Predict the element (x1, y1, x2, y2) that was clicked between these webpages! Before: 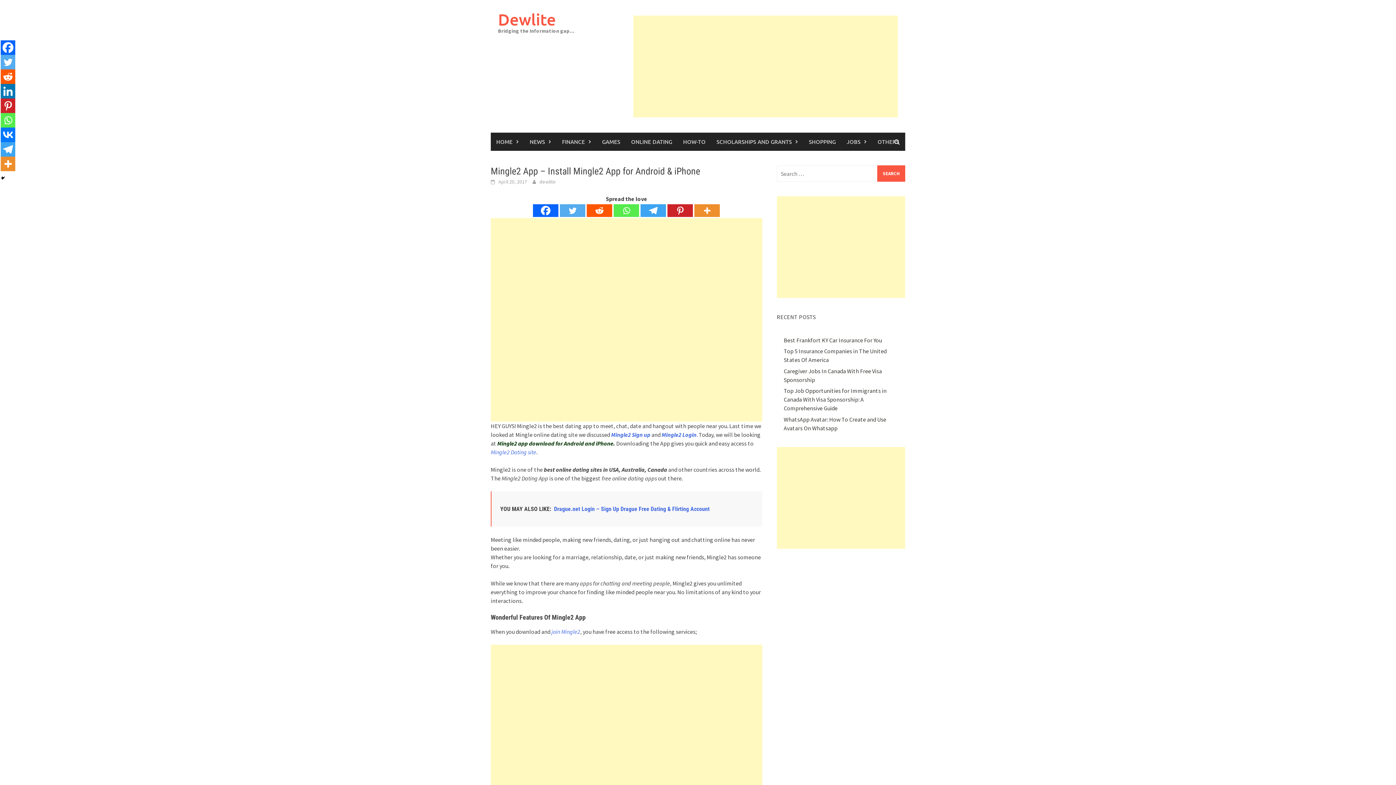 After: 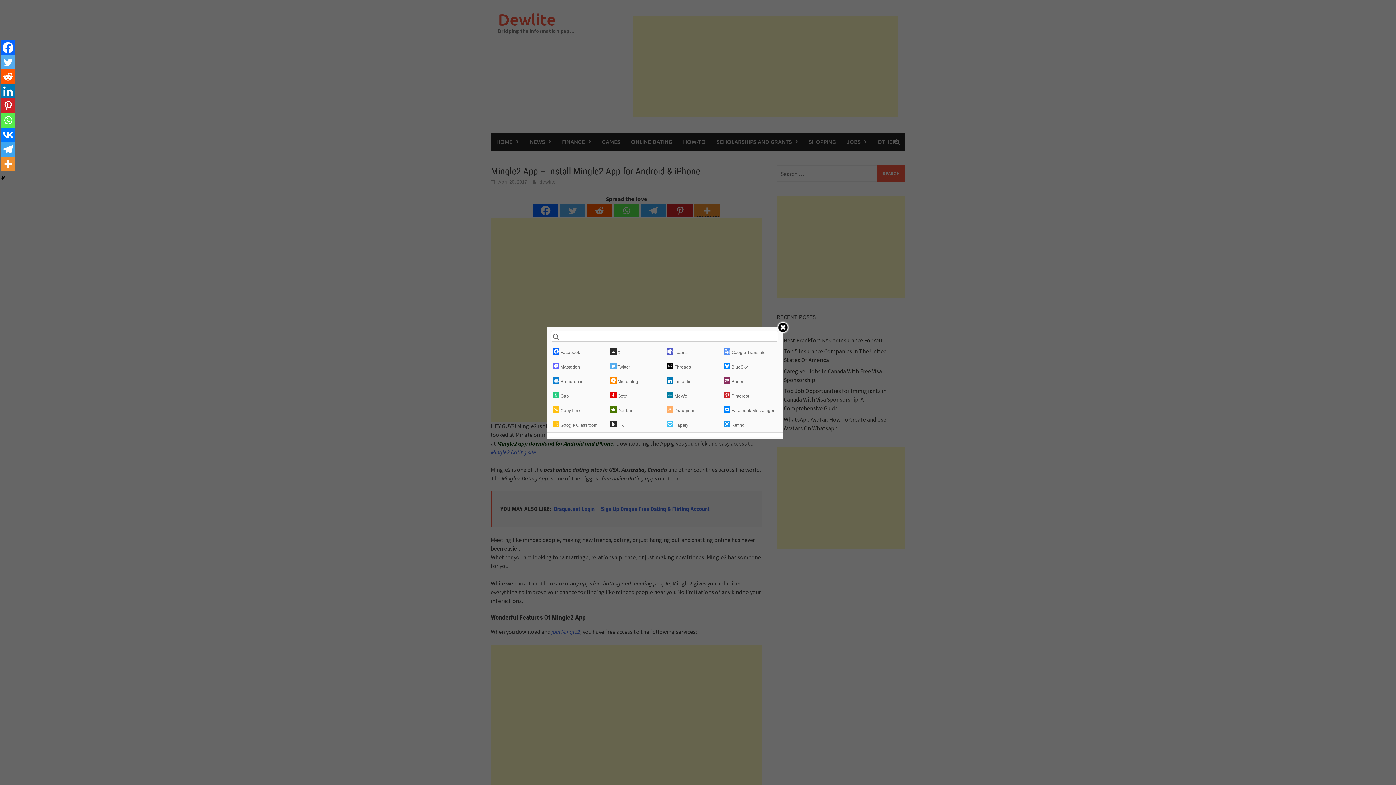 Action: bbox: (694, 204, 720, 217) label: More